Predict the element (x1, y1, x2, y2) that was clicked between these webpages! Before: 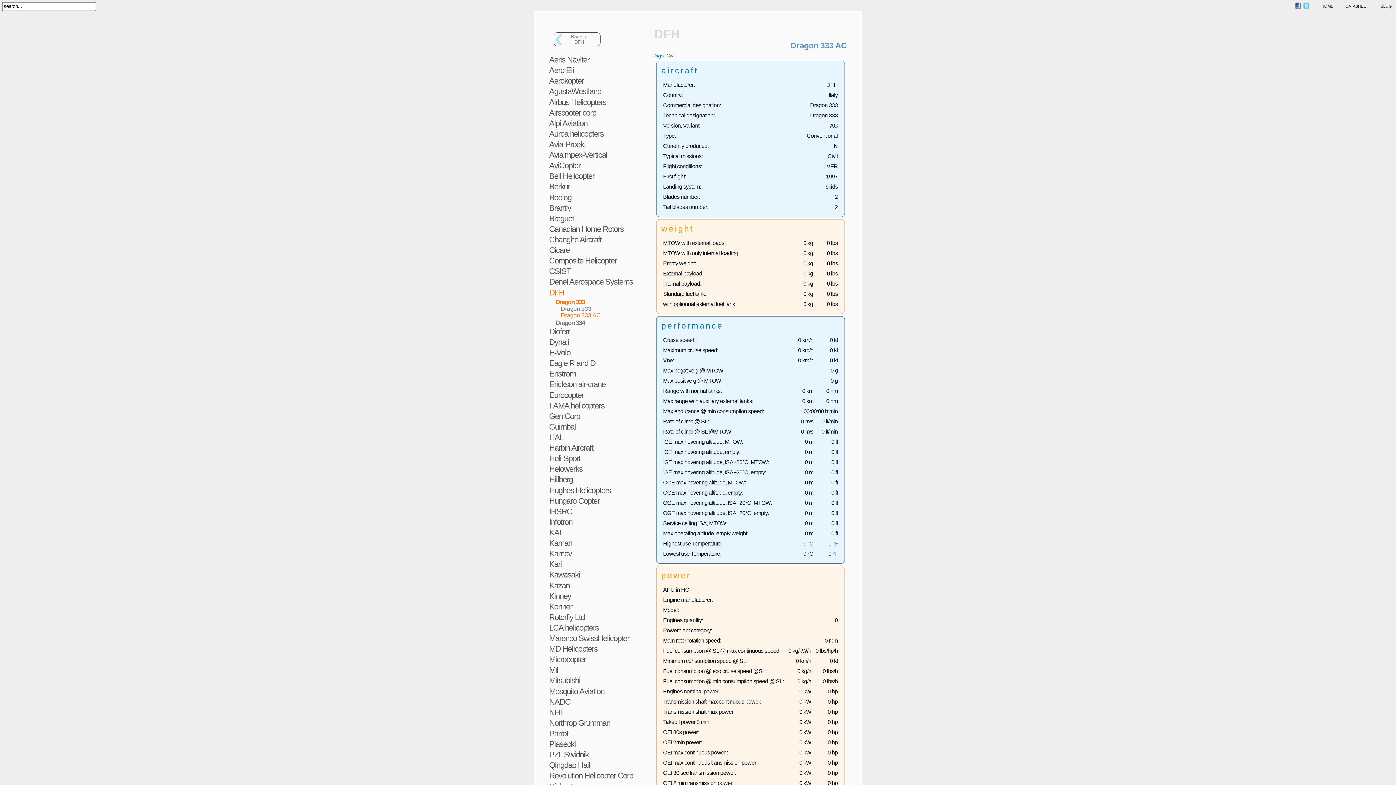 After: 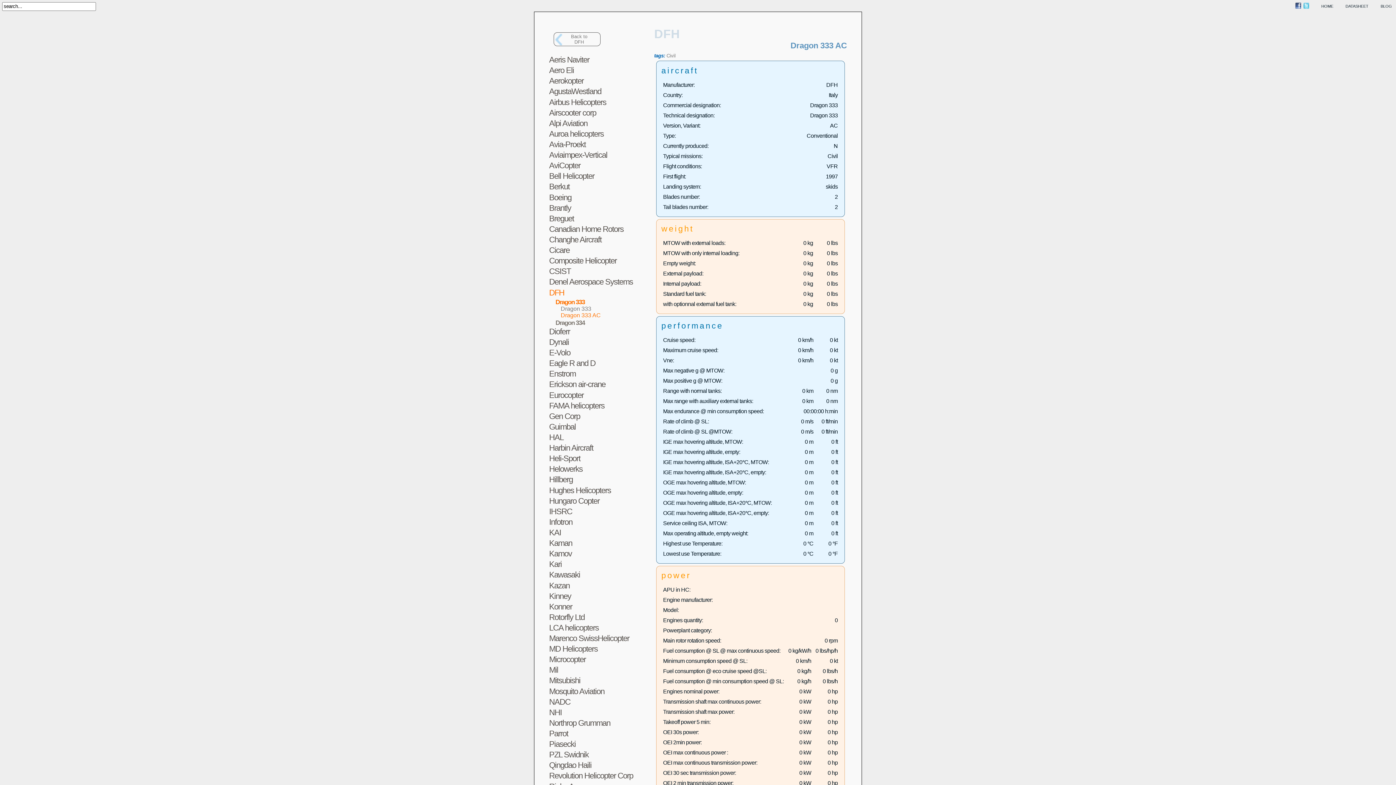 Action: bbox: (560, 312, 600, 318) label: Dragon 333 AC